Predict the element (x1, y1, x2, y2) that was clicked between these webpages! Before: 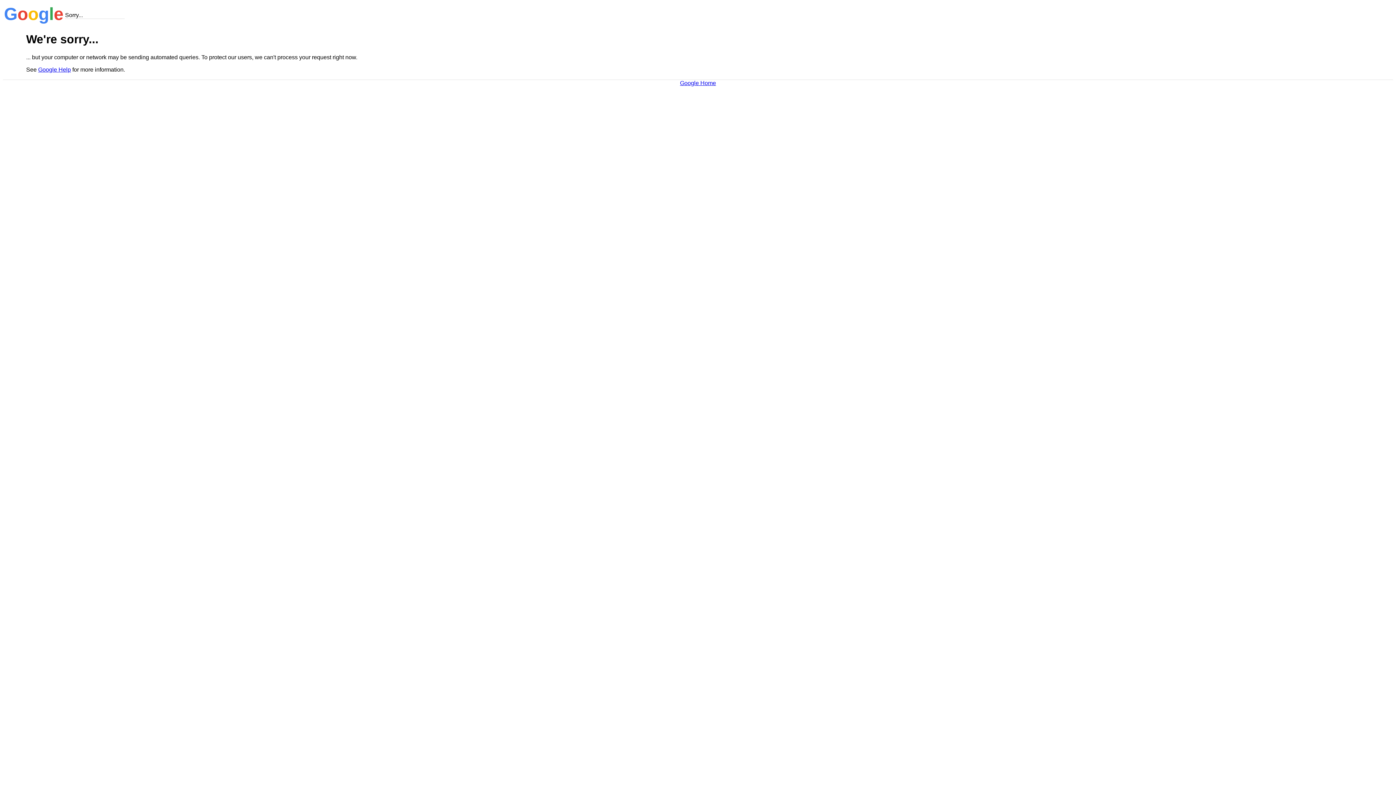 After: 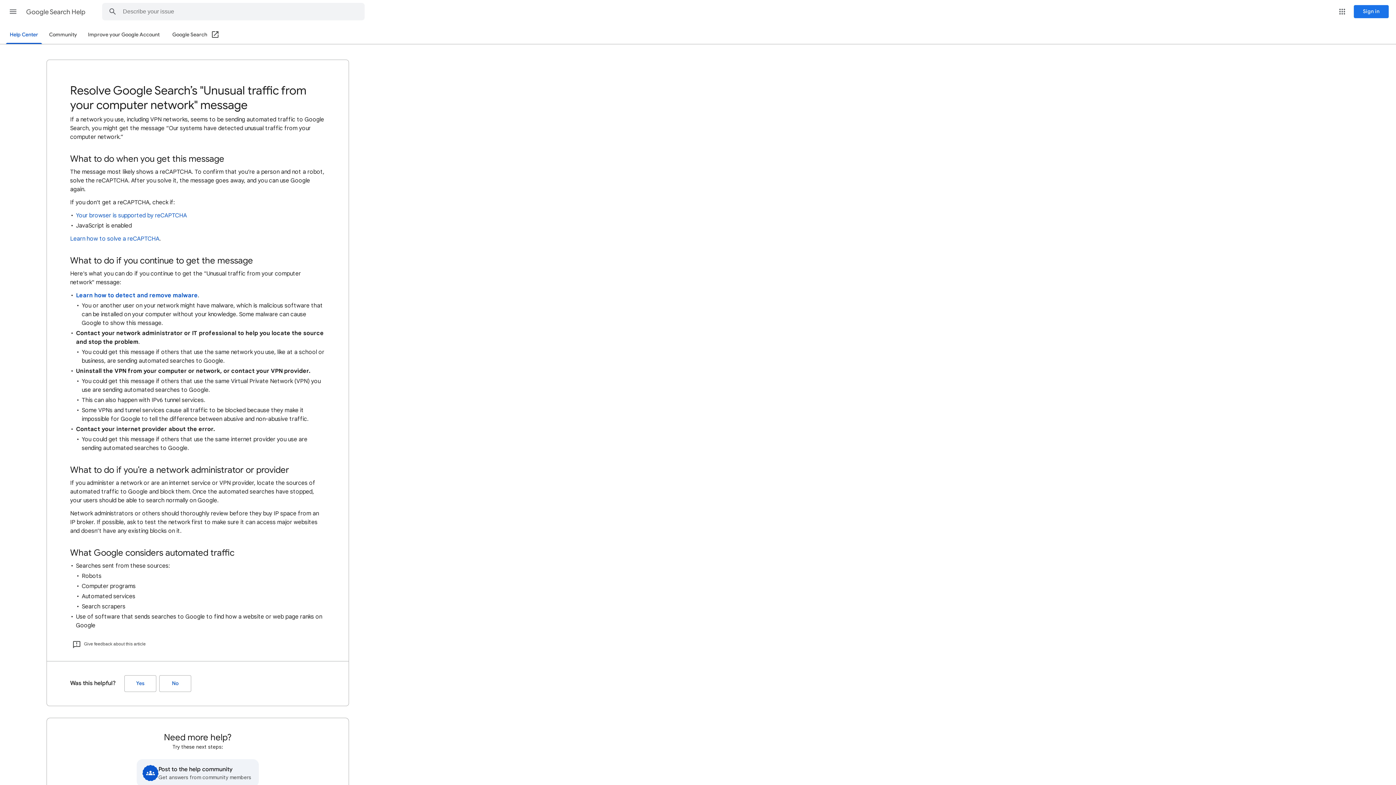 Action: label: Google Help bbox: (38, 66, 70, 72)